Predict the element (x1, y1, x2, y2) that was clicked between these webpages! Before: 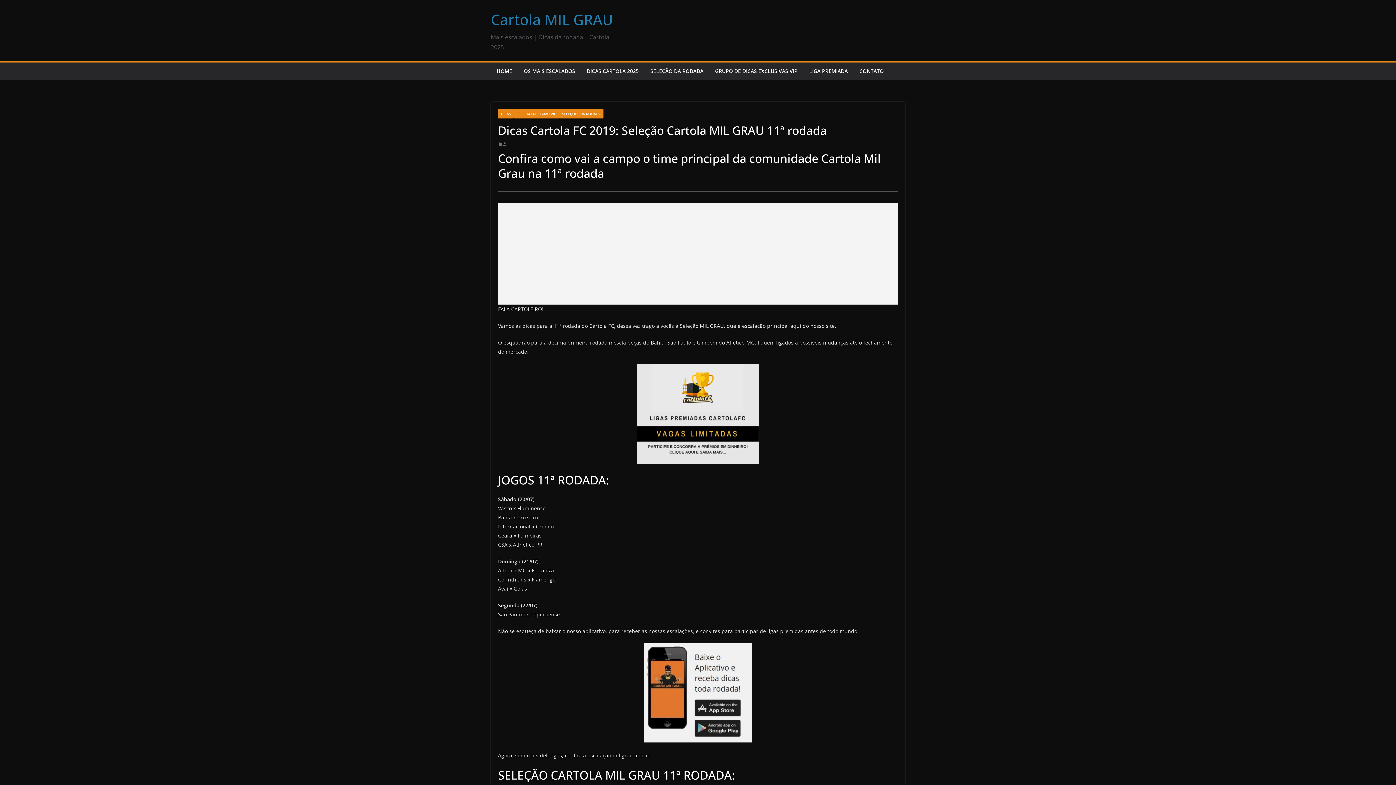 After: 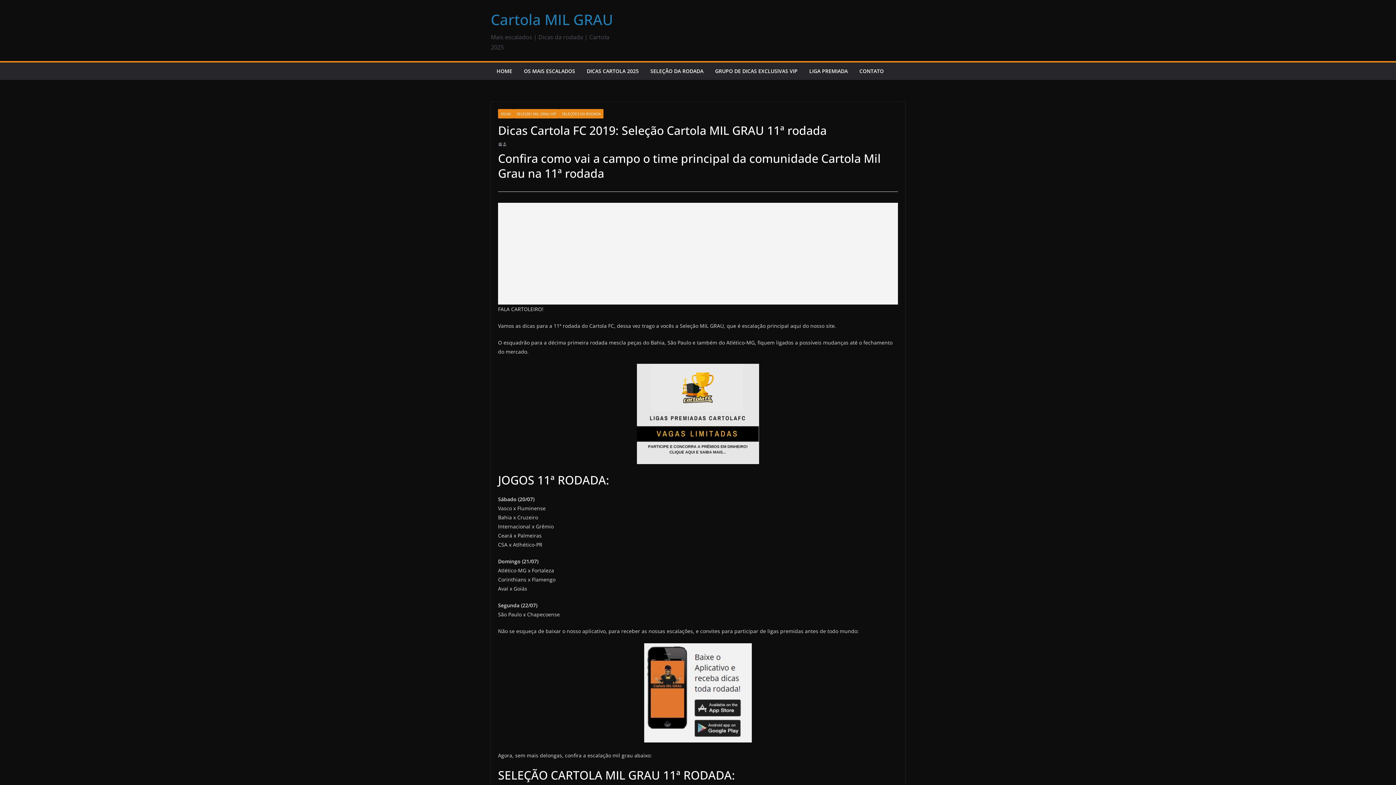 Action: bbox: (498, 142, 502, 146)